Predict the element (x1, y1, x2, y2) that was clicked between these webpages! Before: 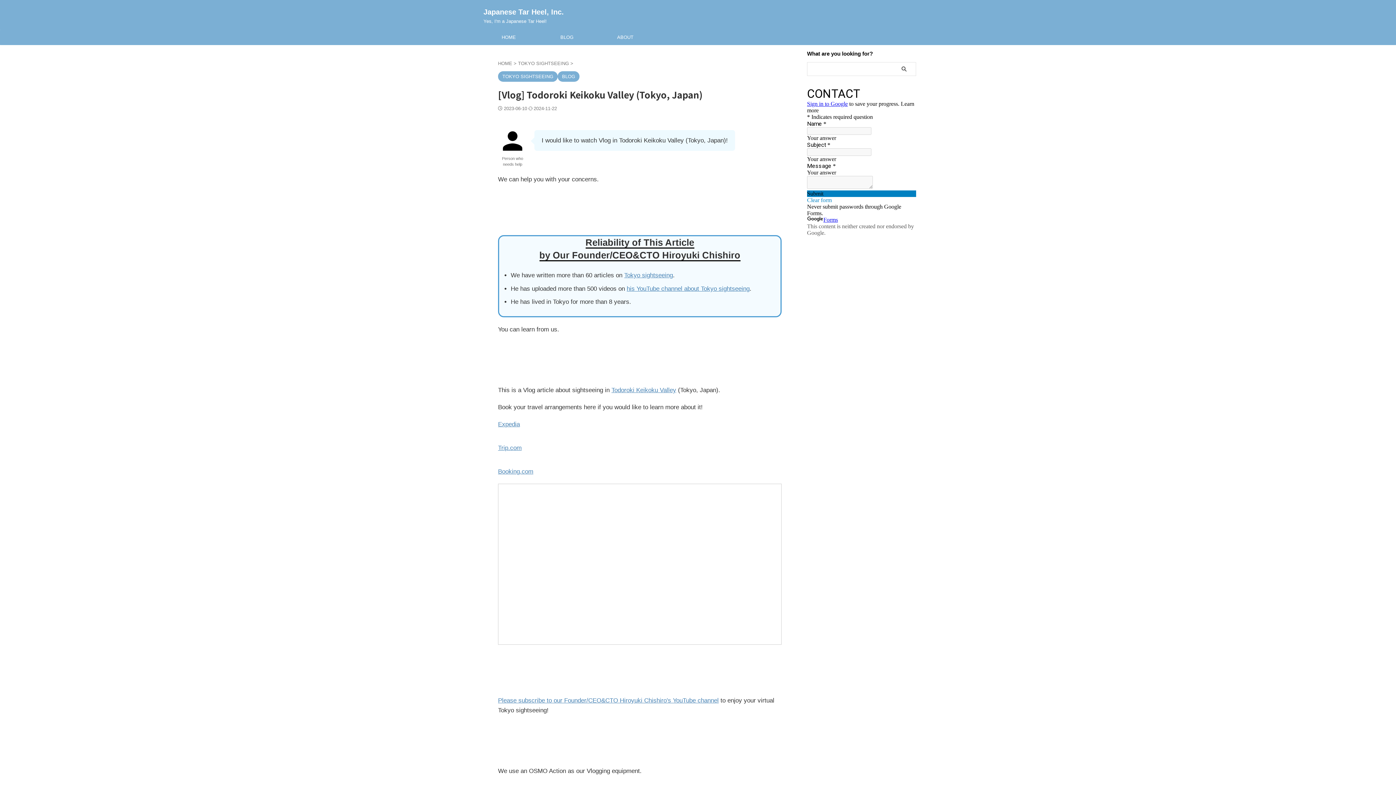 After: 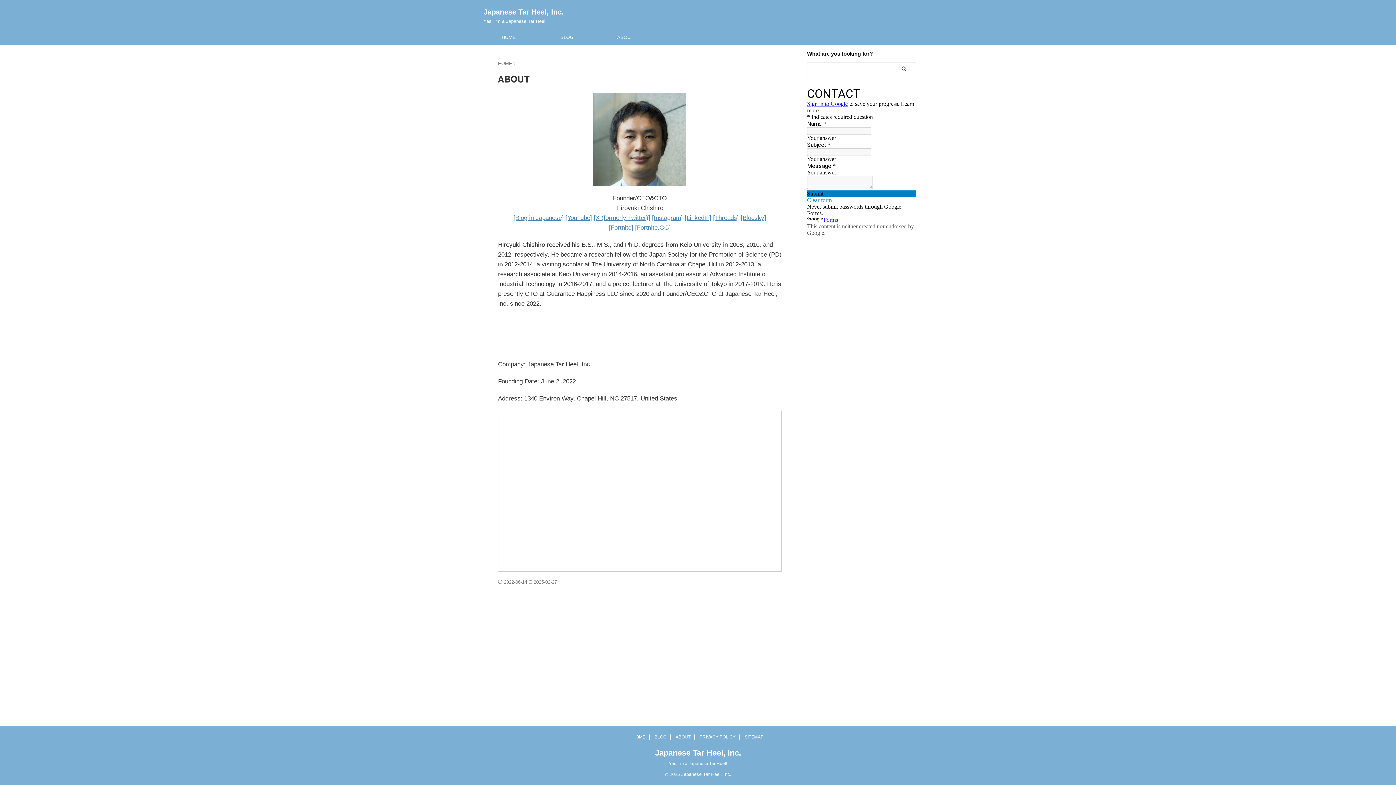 Action: label: ABOUT bbox: (596, 30, 654, 44)